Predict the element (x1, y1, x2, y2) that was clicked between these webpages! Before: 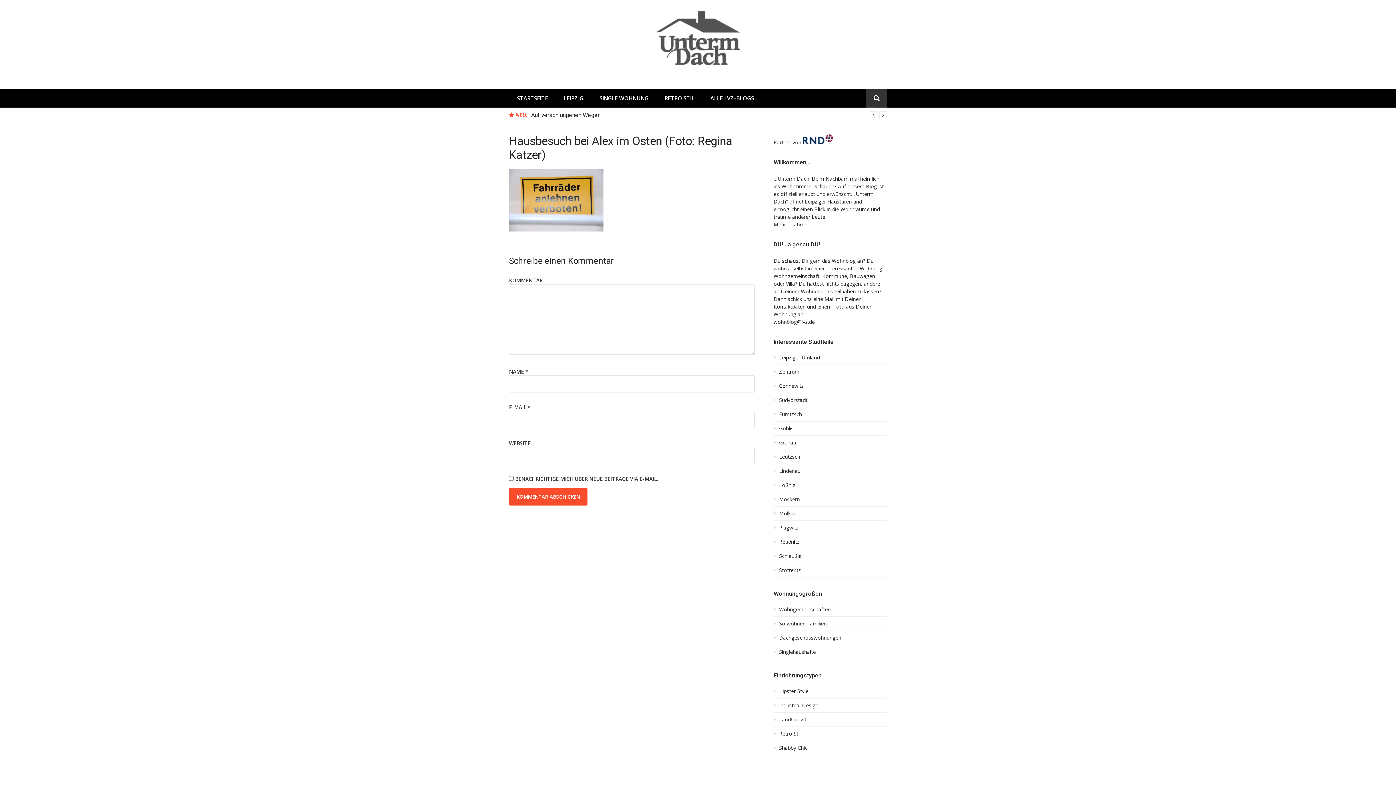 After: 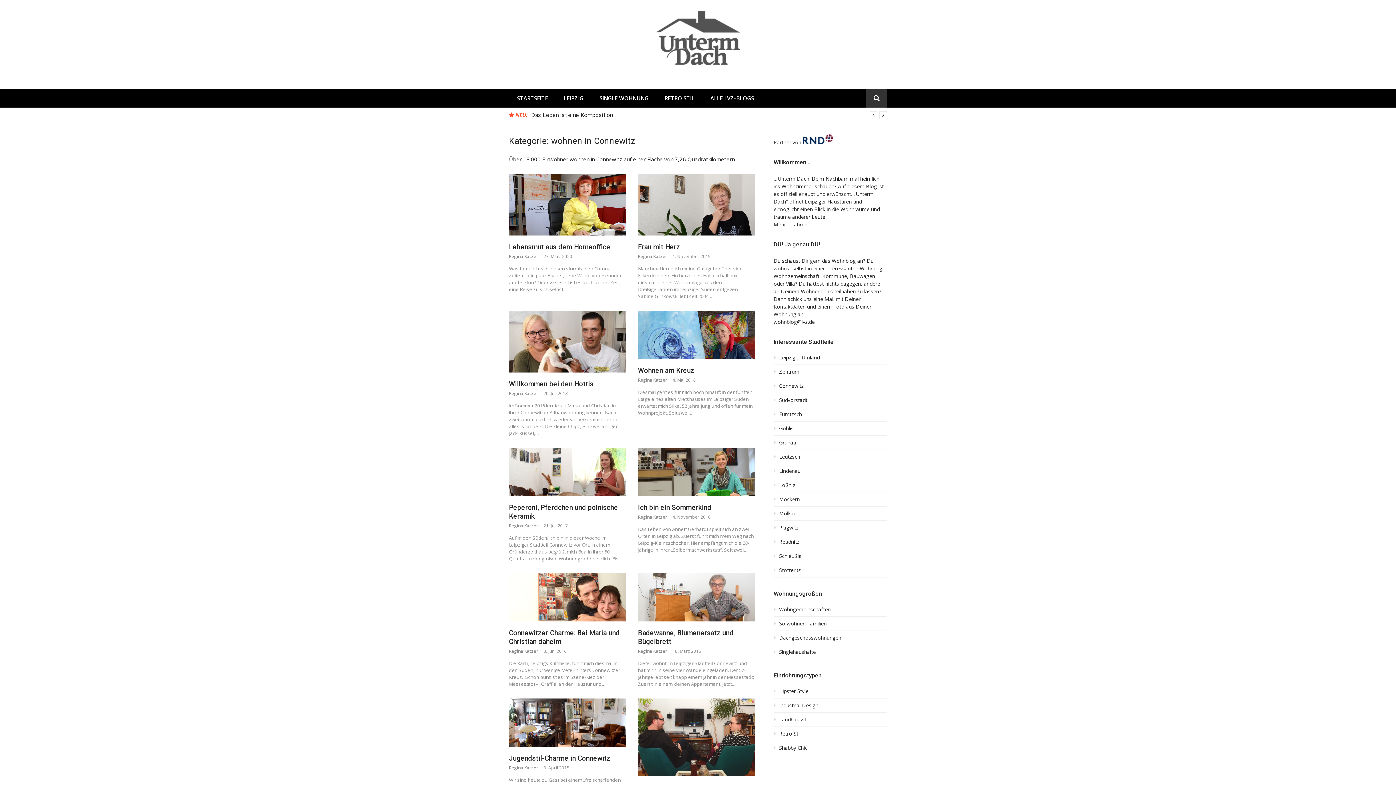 Action: bbox: (773, 382, 887, 393) label: Connewitz